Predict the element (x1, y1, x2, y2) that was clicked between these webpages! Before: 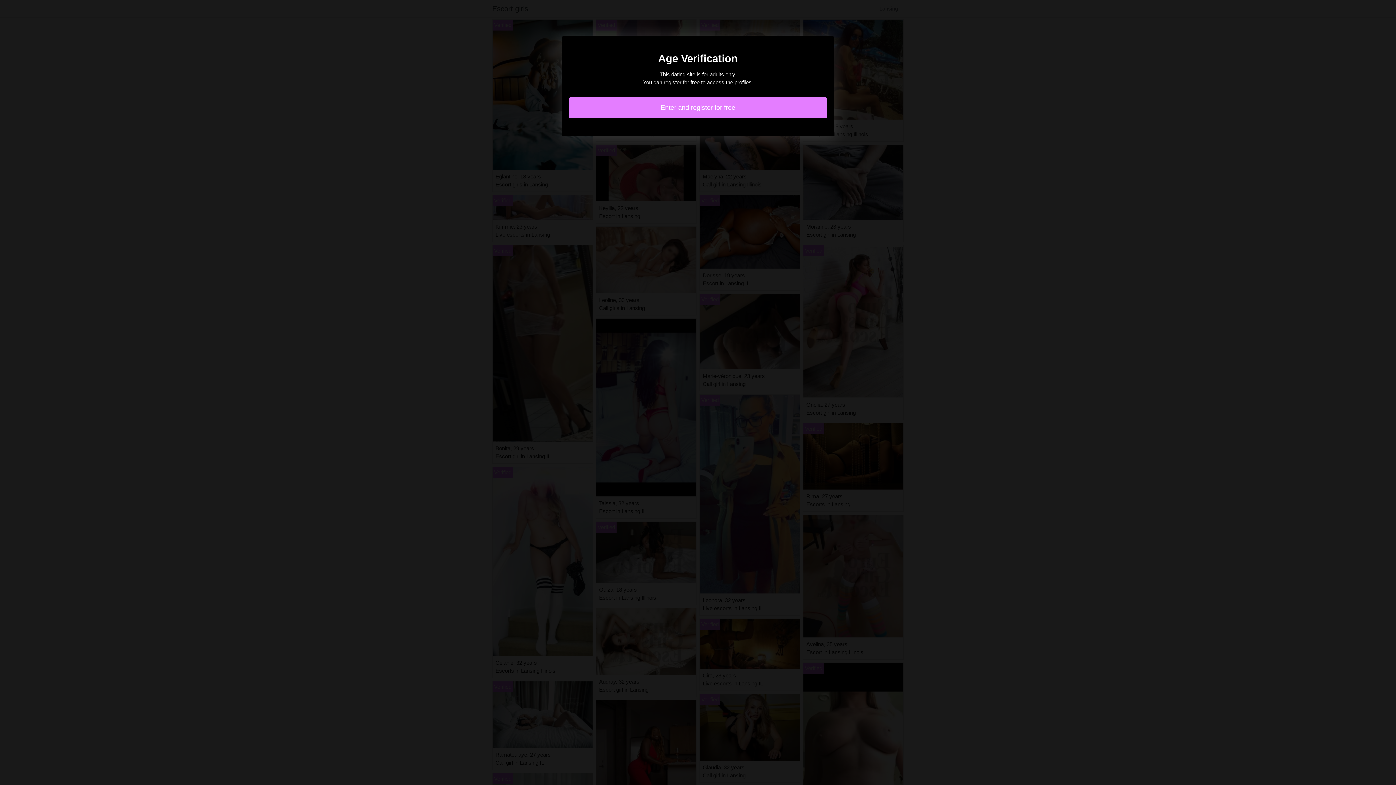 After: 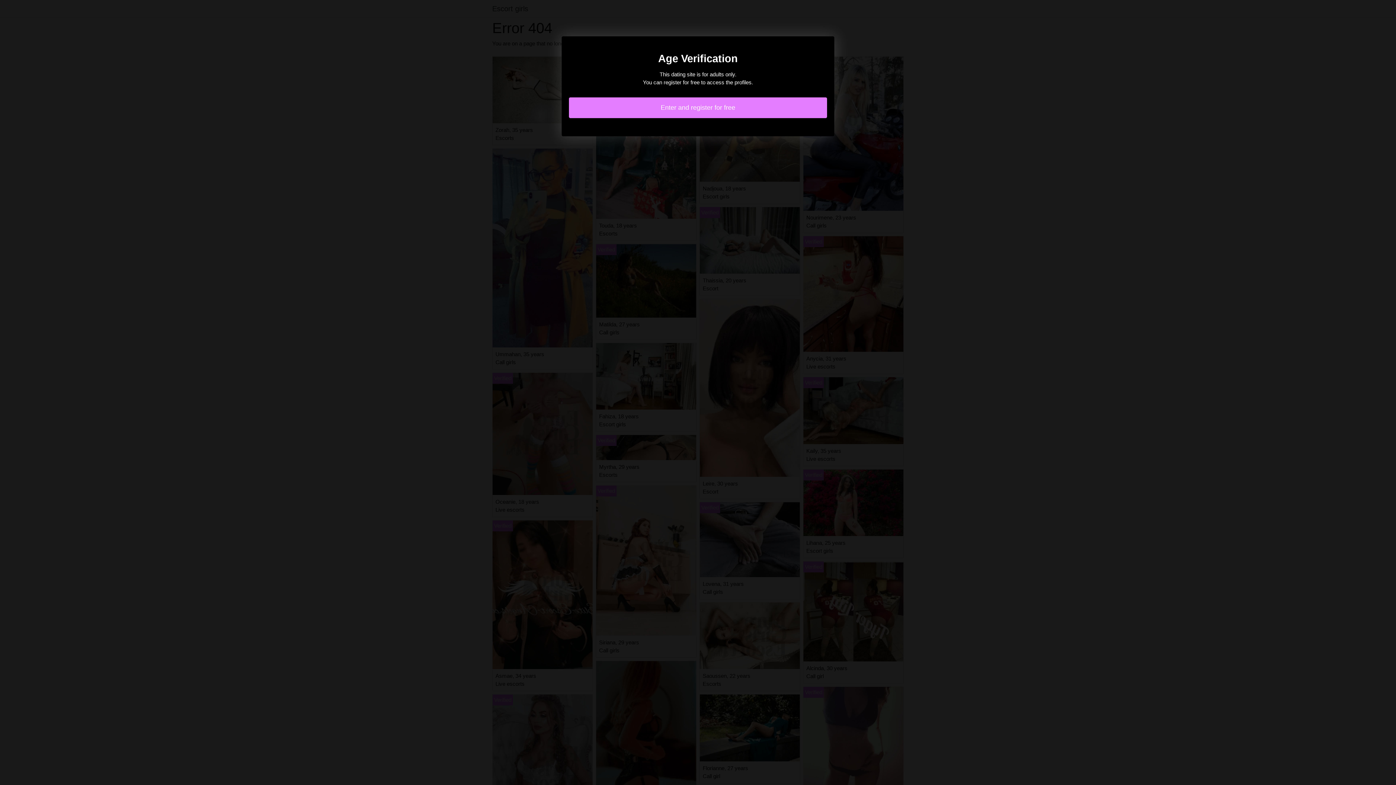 Action: label: Enter and register for free bbox: (569, 97, 827, 118)